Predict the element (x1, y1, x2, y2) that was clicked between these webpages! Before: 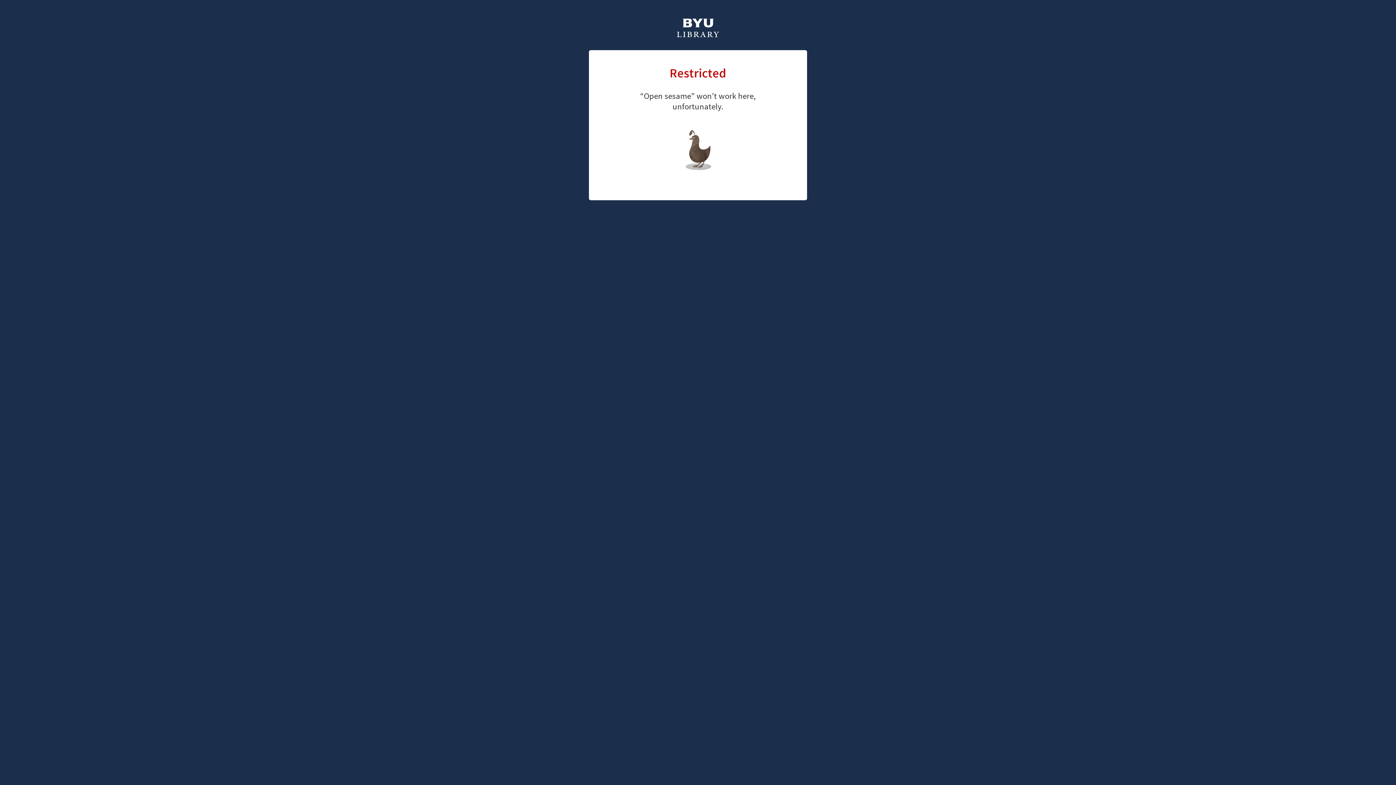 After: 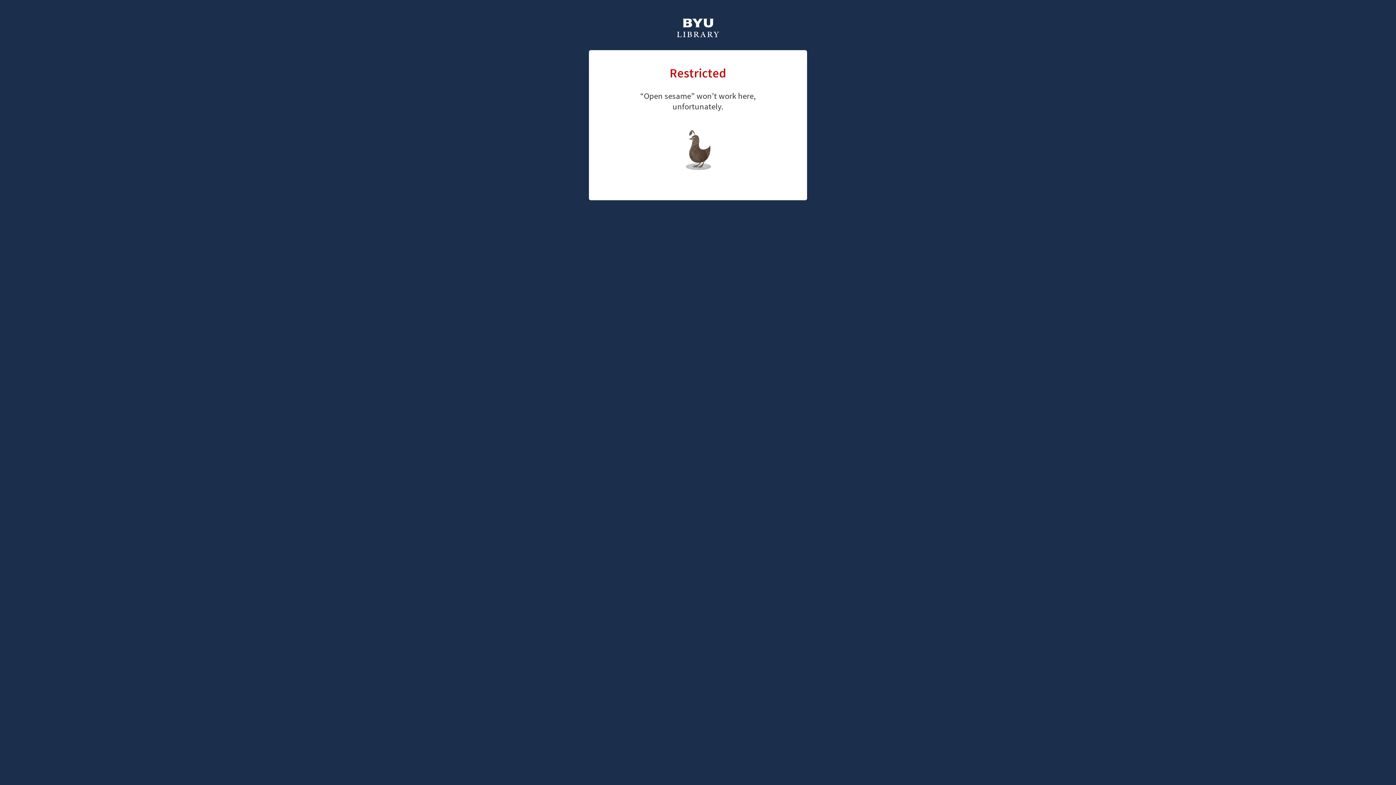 Action: bbox: (661, 126, 726, 147) label: library home page